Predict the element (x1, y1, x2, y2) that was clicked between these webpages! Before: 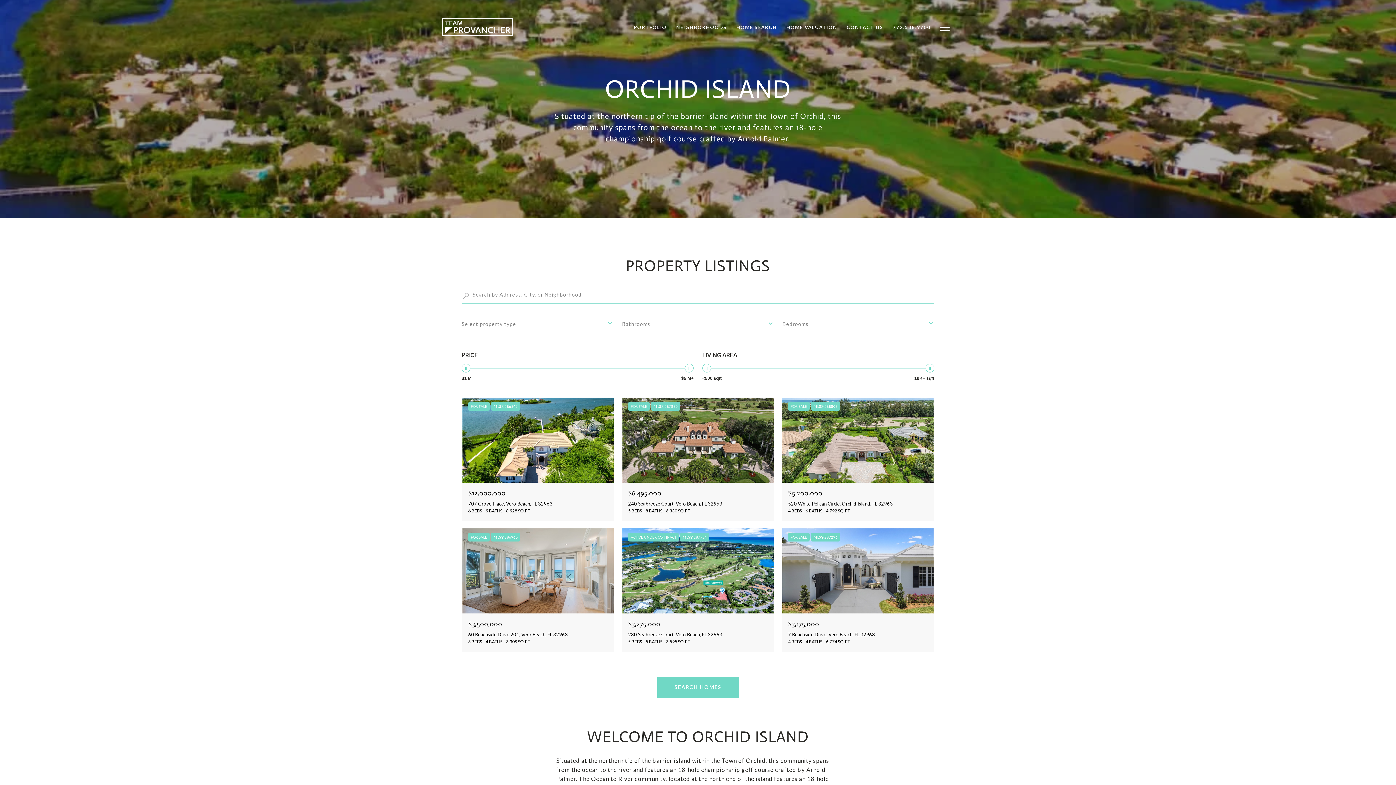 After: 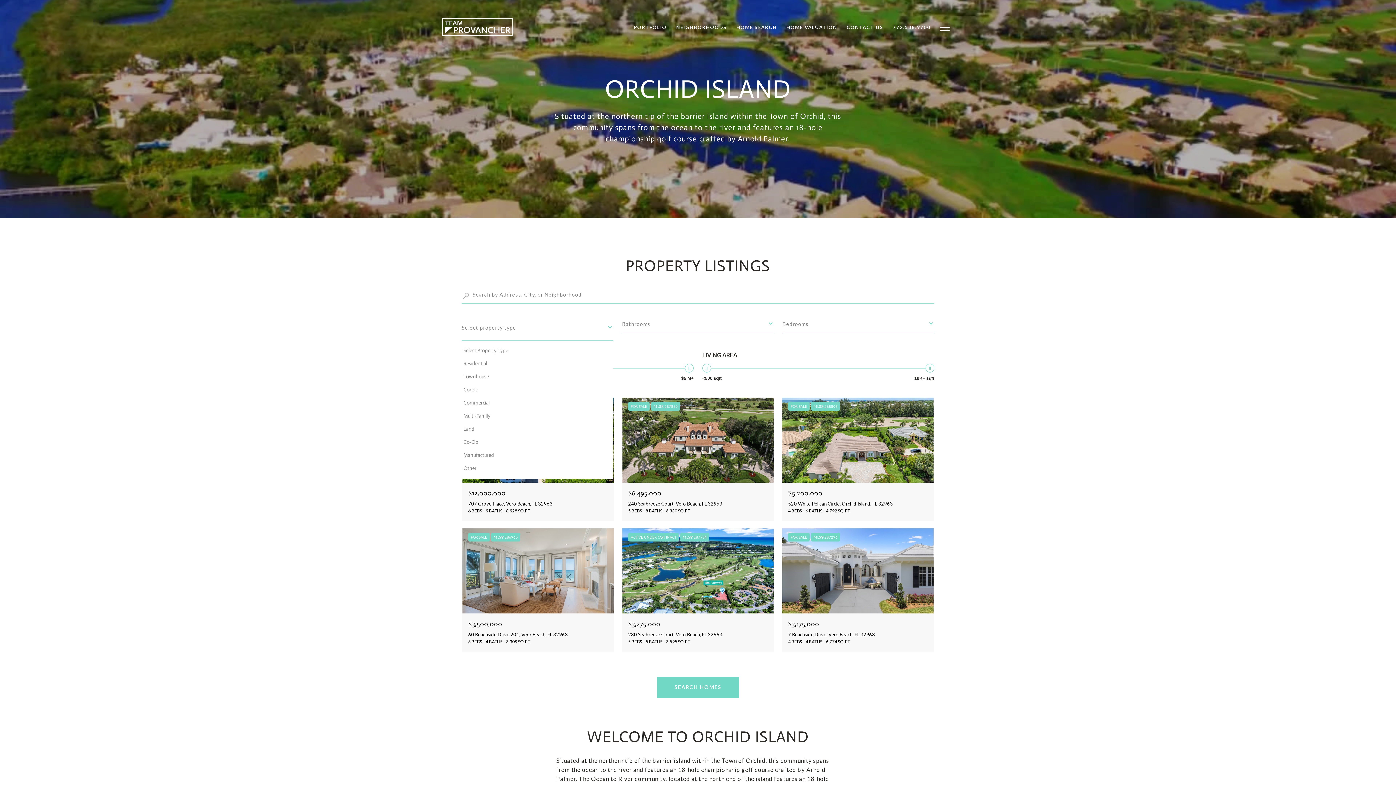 Action: bbox: (461, 315, 613, 333) label: Select property type